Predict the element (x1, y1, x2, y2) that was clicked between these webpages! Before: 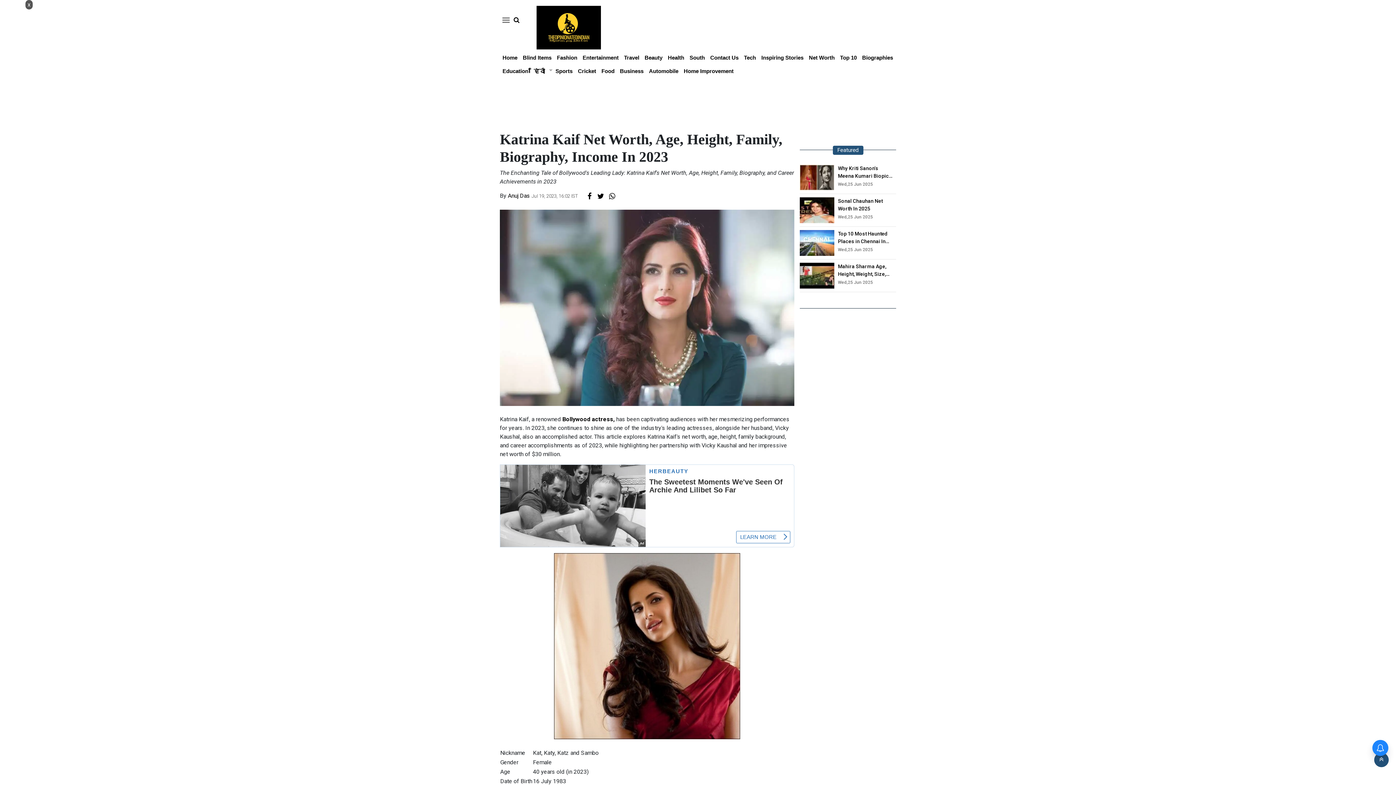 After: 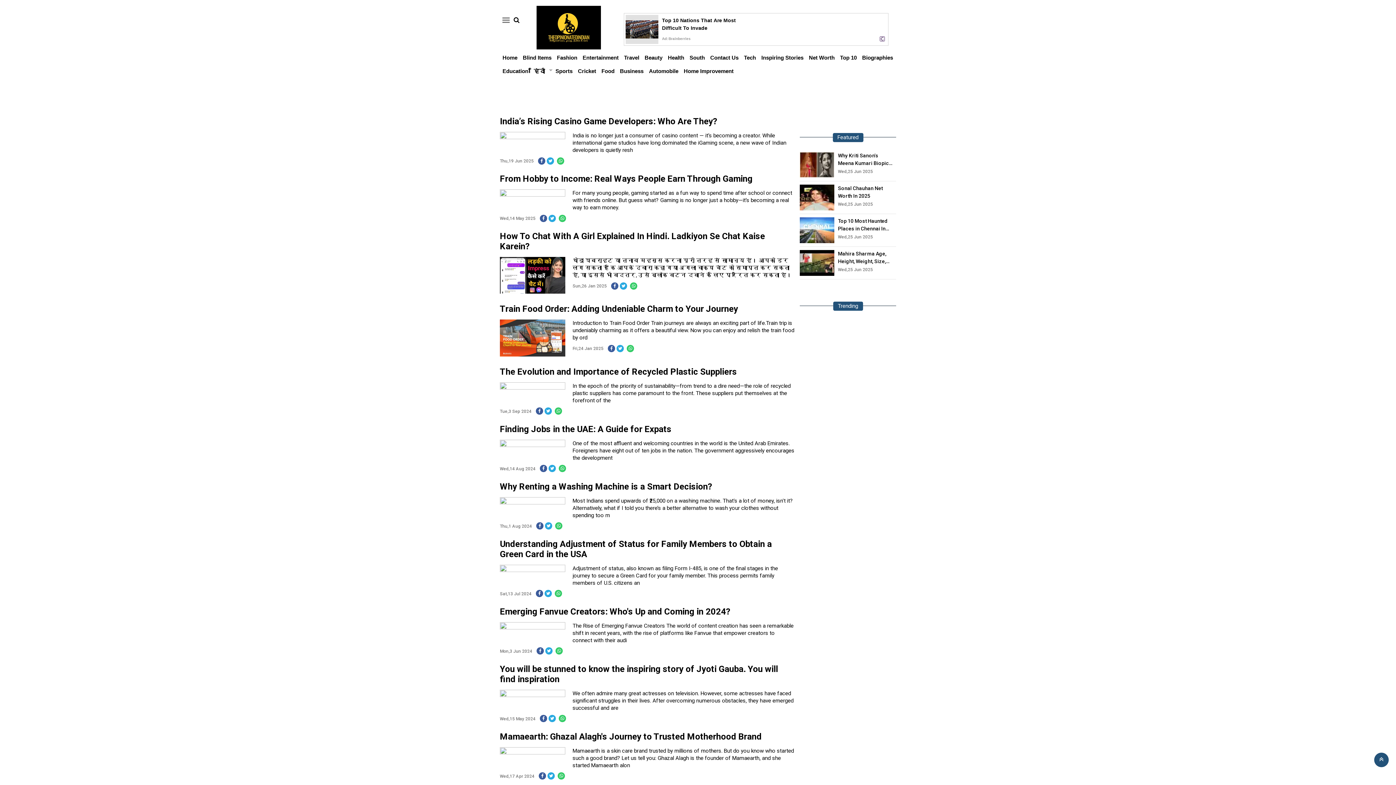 Action: label: Inspiring Stories bbox: (761, 54, 803, 60)